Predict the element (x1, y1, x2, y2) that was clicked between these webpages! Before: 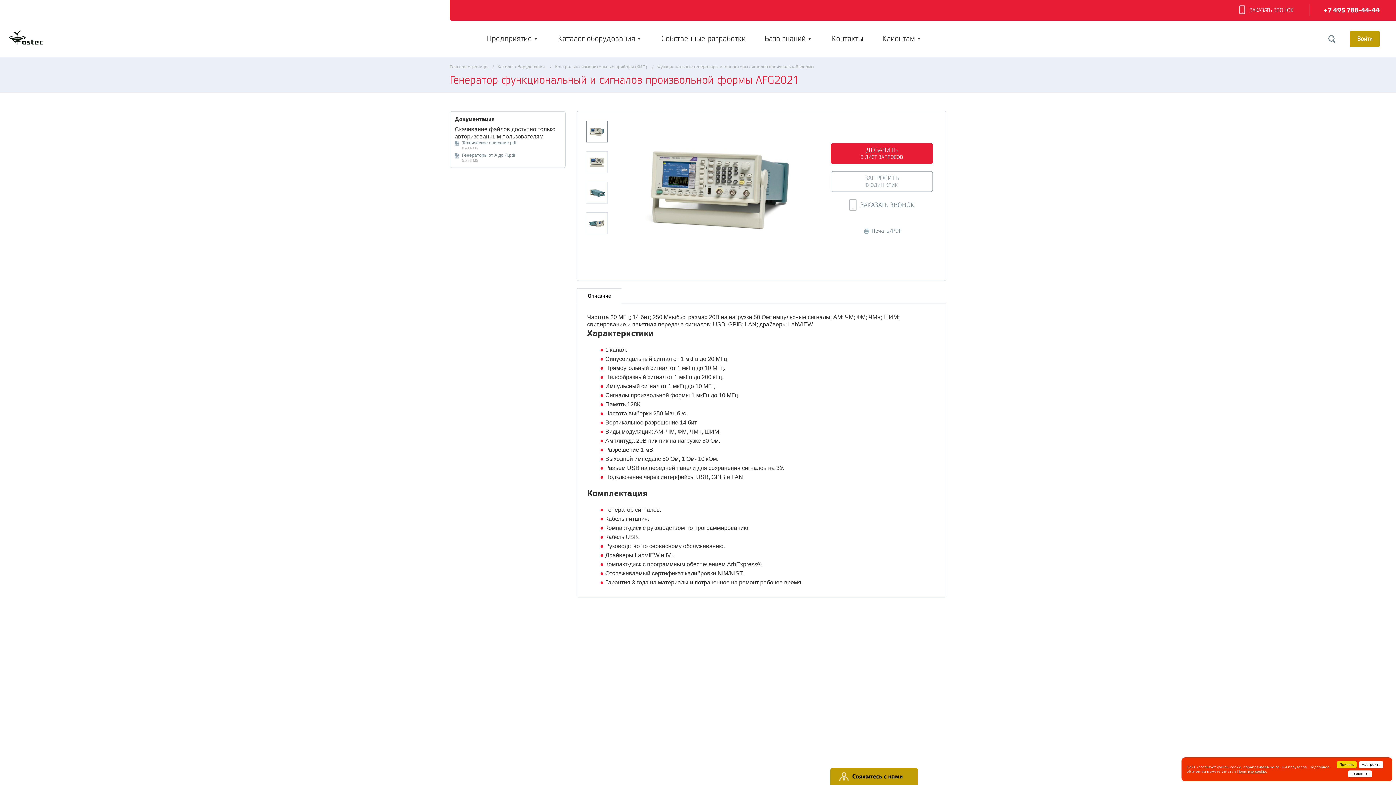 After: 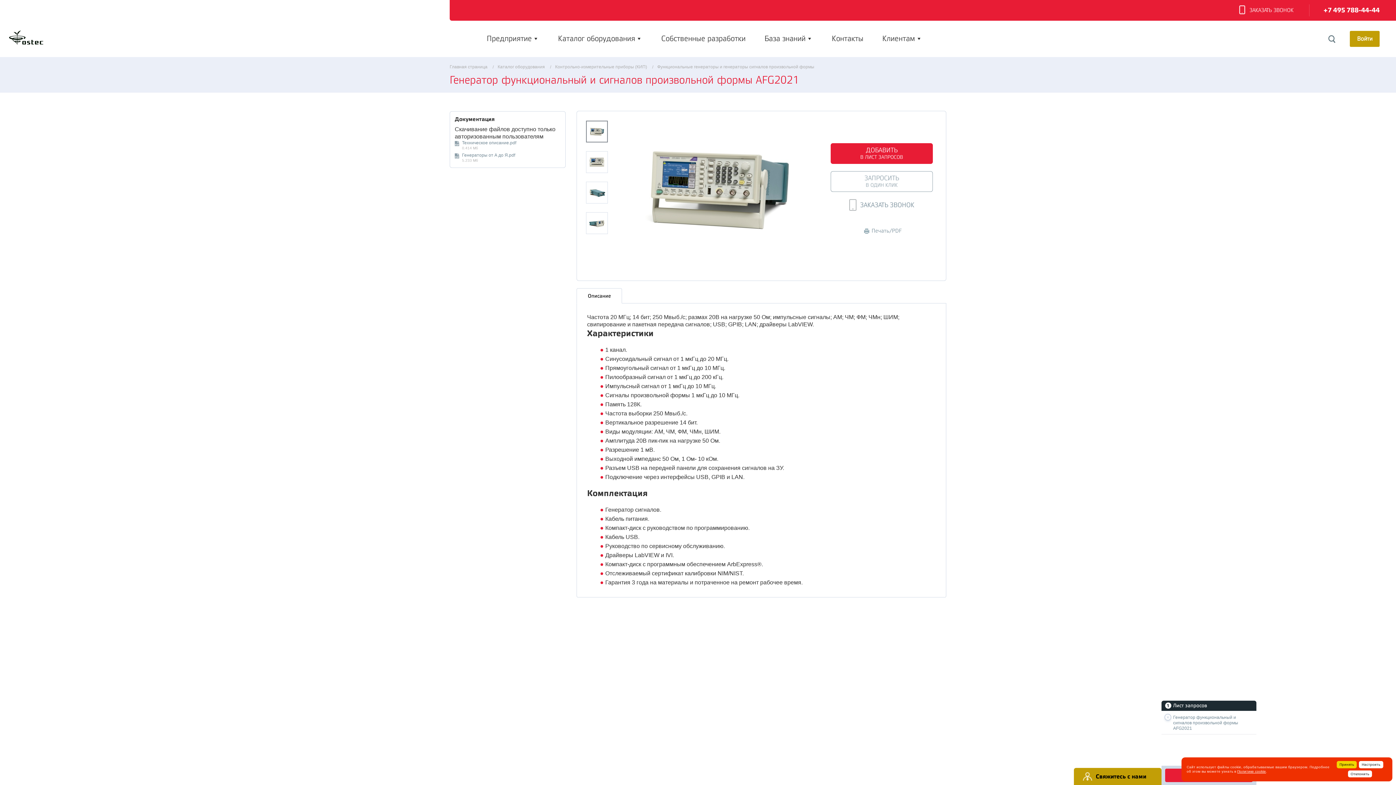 Action: label: ДОБАВИТЬ
В ЛИСТ ЗАПРОСОВ bbox: (831, 143, 932, 164)